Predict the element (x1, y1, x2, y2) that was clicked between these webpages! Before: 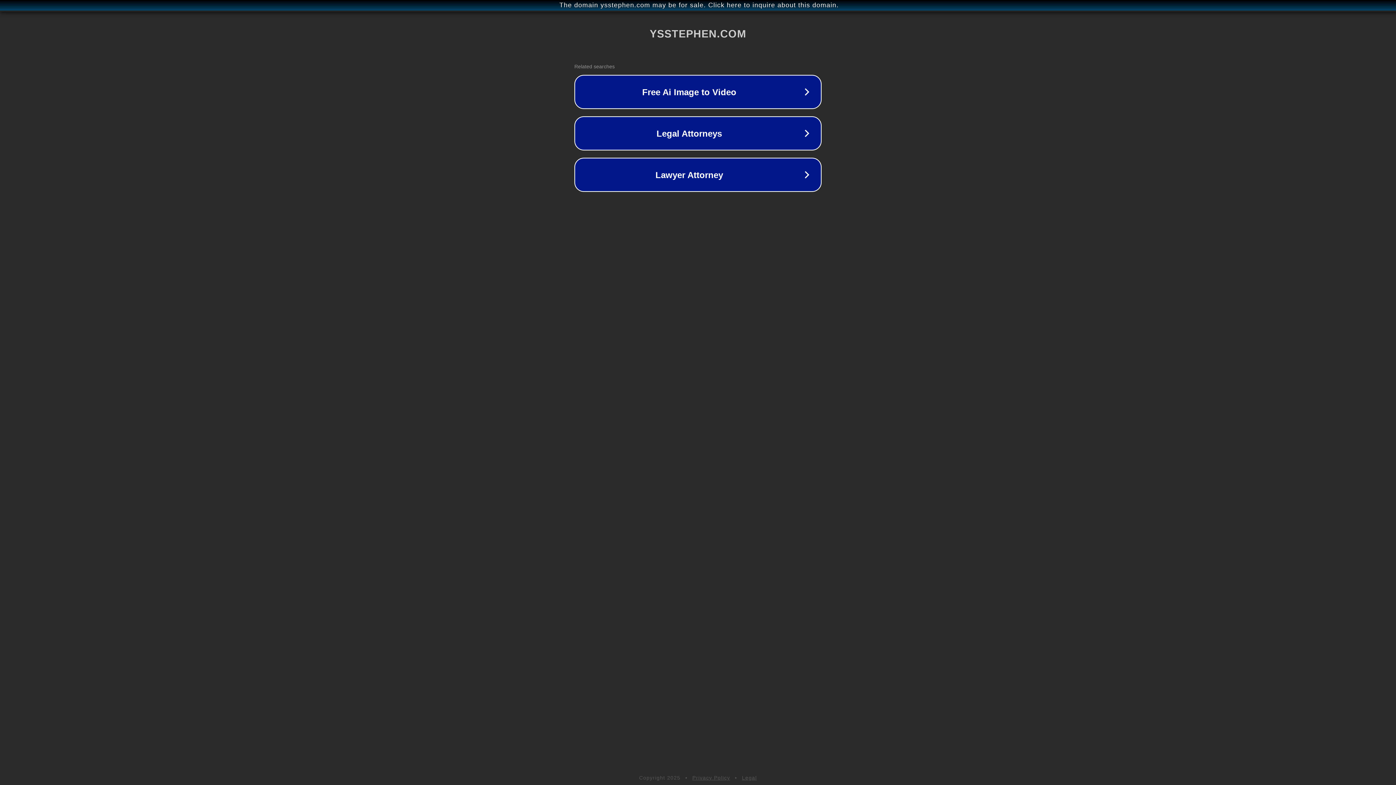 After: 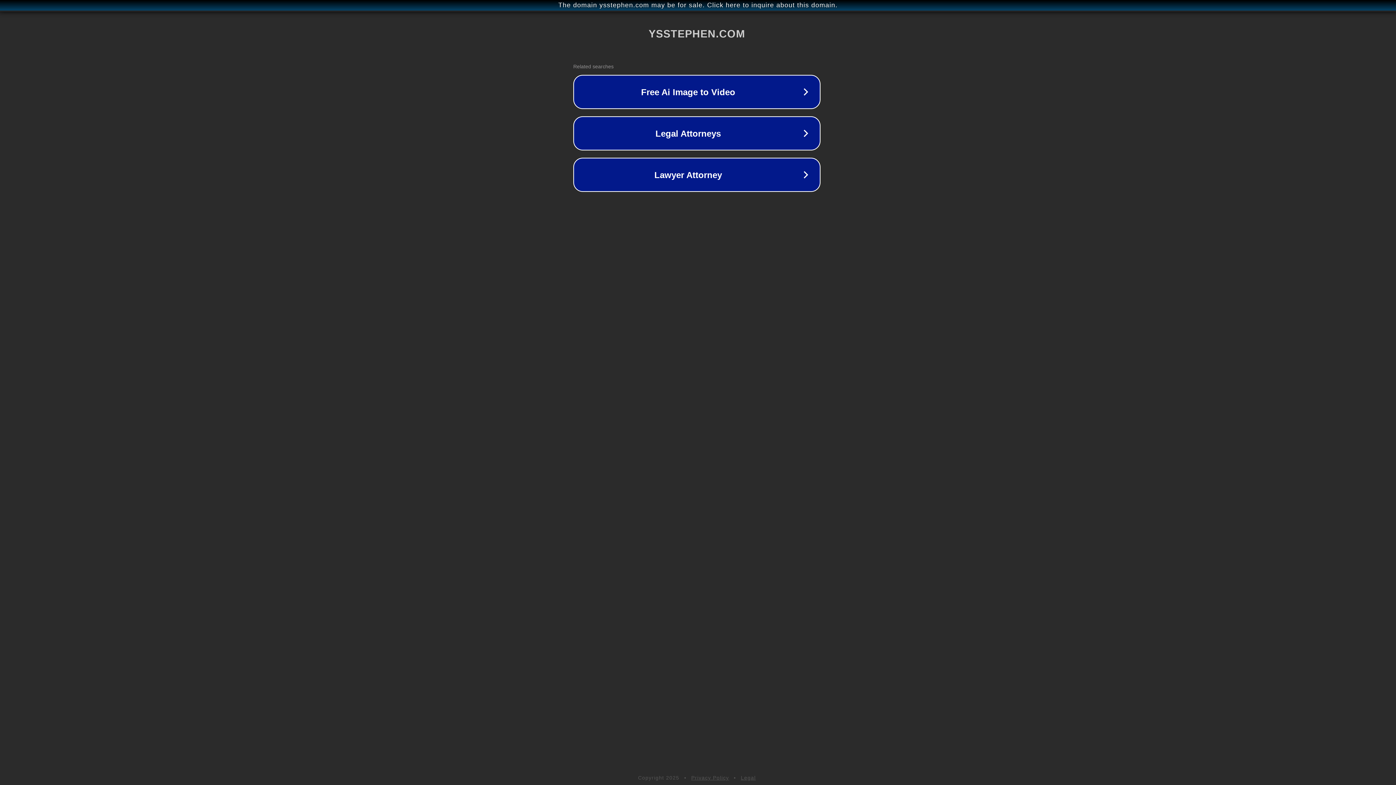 Action: bbox: (1, 1, 1397, 9) label: The domain ysstephen.com may be for sale. Click here to inquire about this domain.